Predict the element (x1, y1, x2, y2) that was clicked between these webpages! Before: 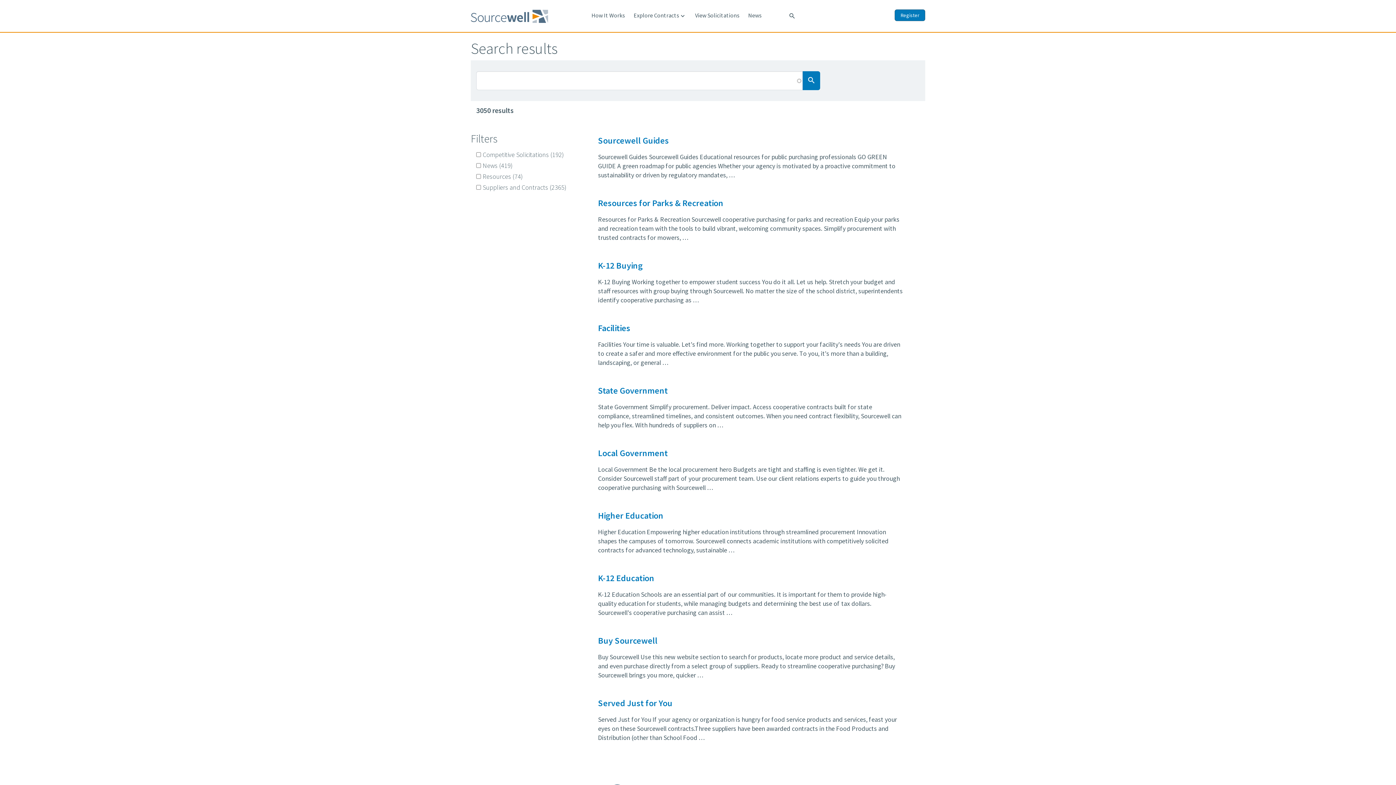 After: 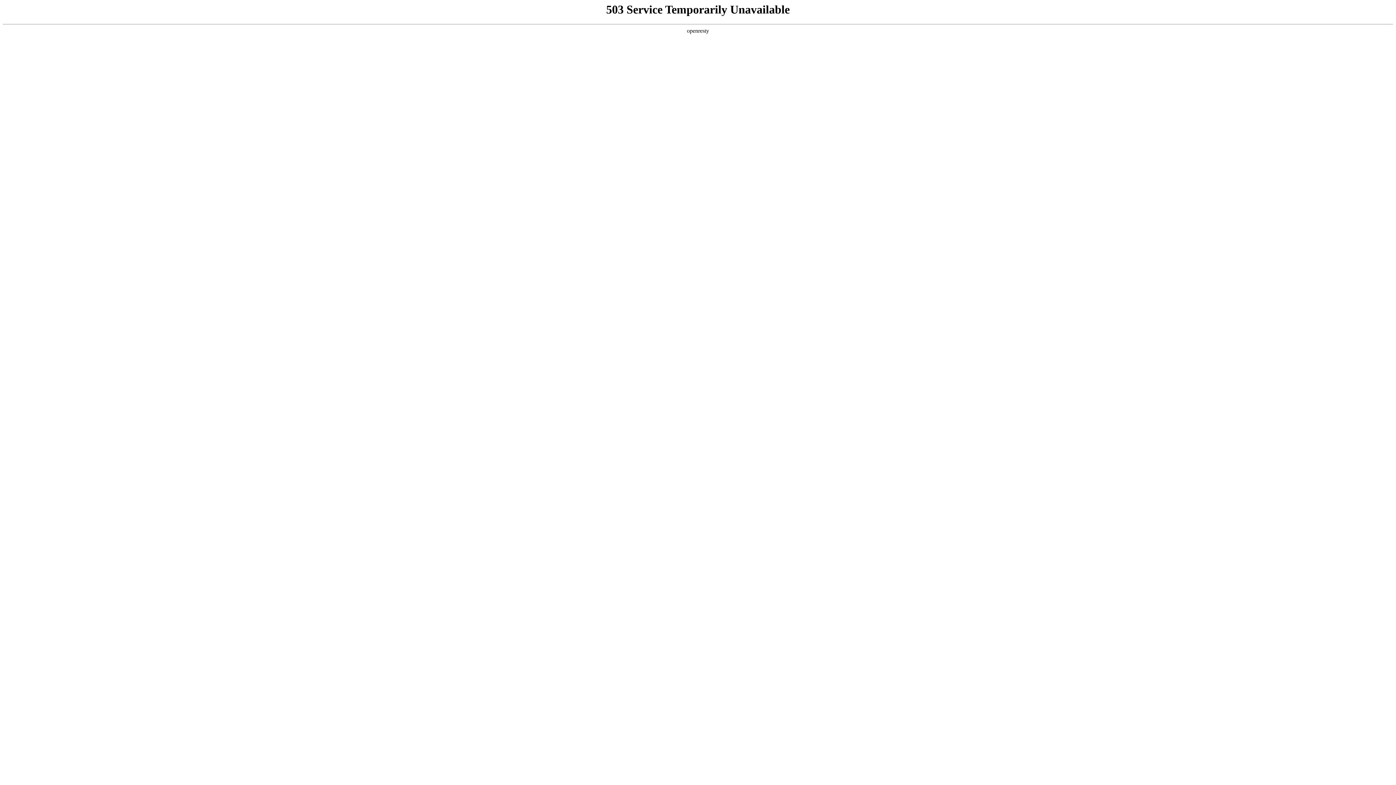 Action: label: News bbox: (744, 0, 766, 32)